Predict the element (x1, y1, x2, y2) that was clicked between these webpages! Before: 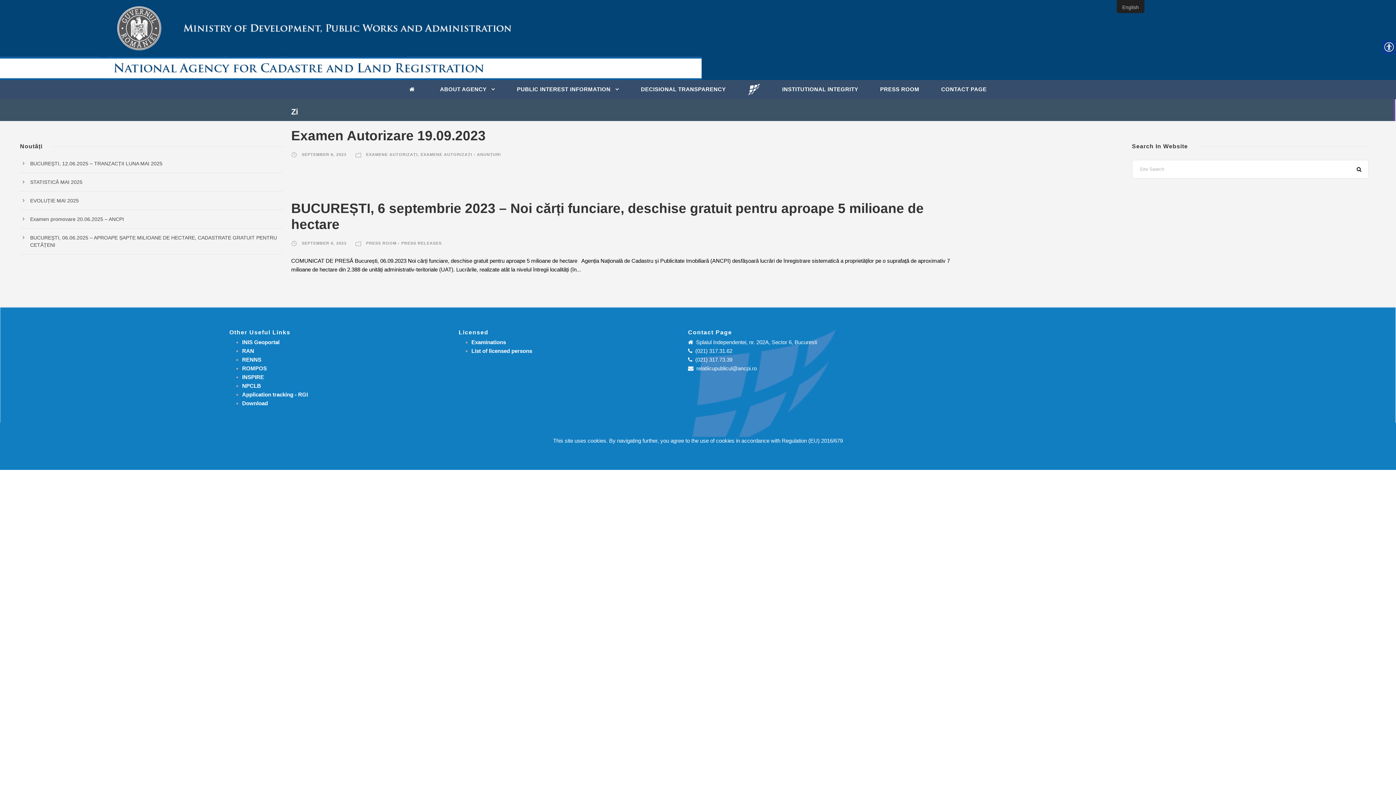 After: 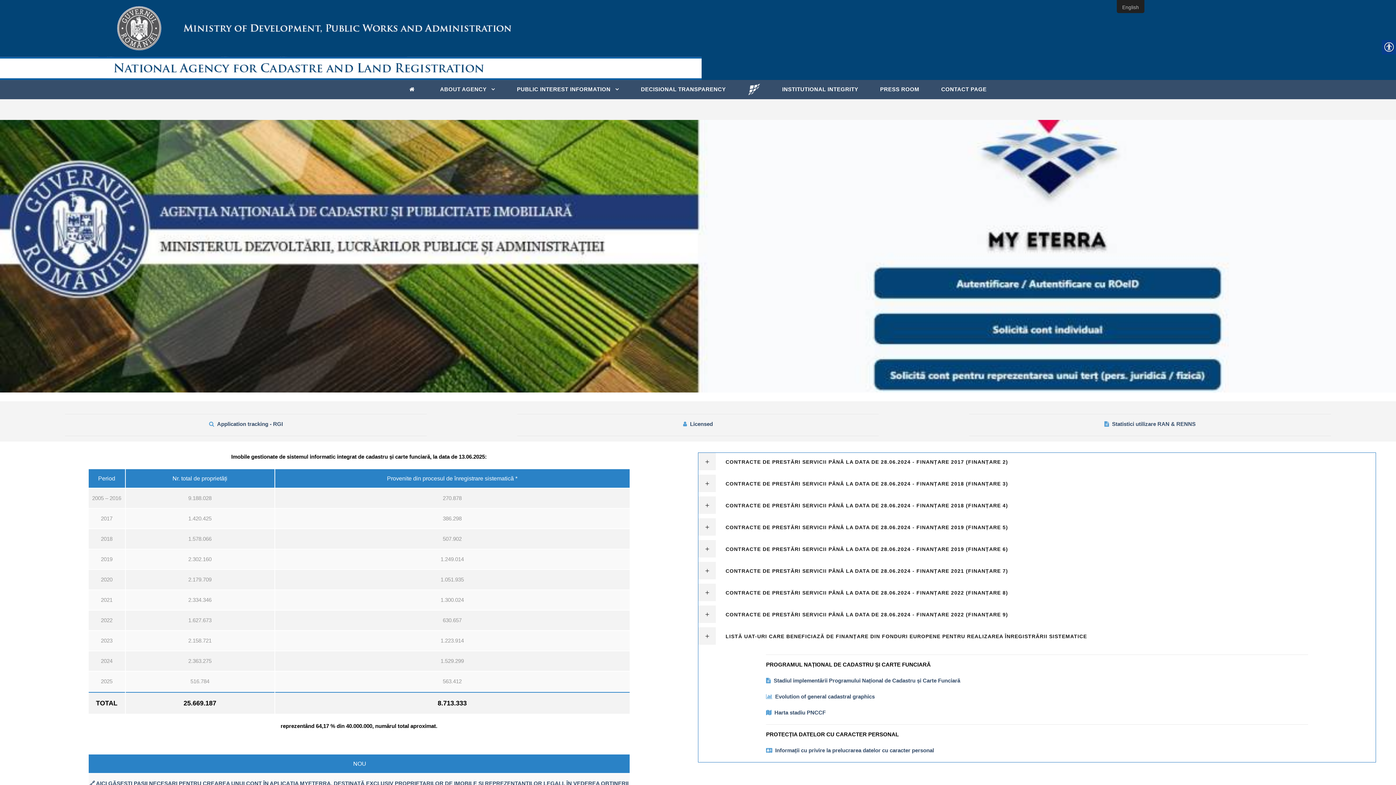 Action: label: ABOUT AGENCY bbox: (440, 83, 495, 93)